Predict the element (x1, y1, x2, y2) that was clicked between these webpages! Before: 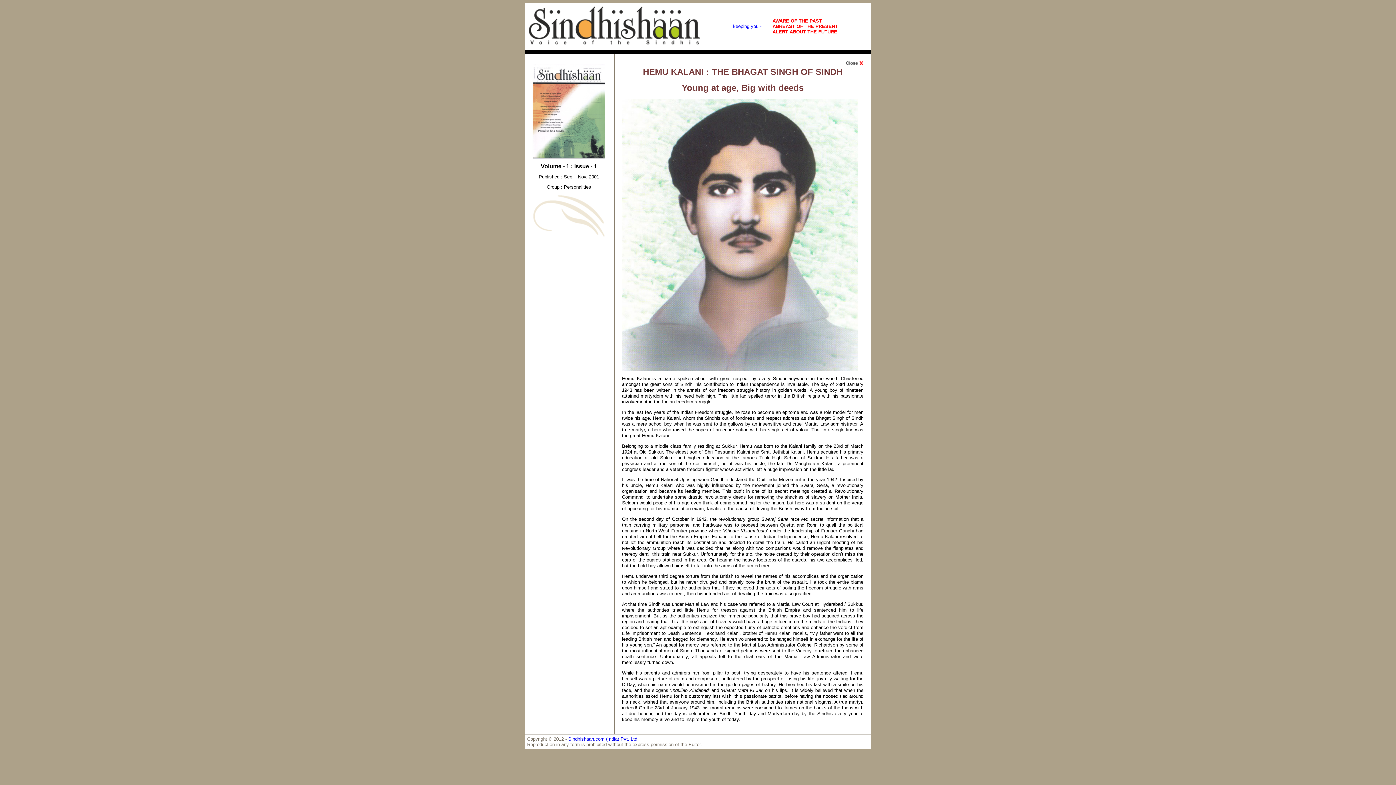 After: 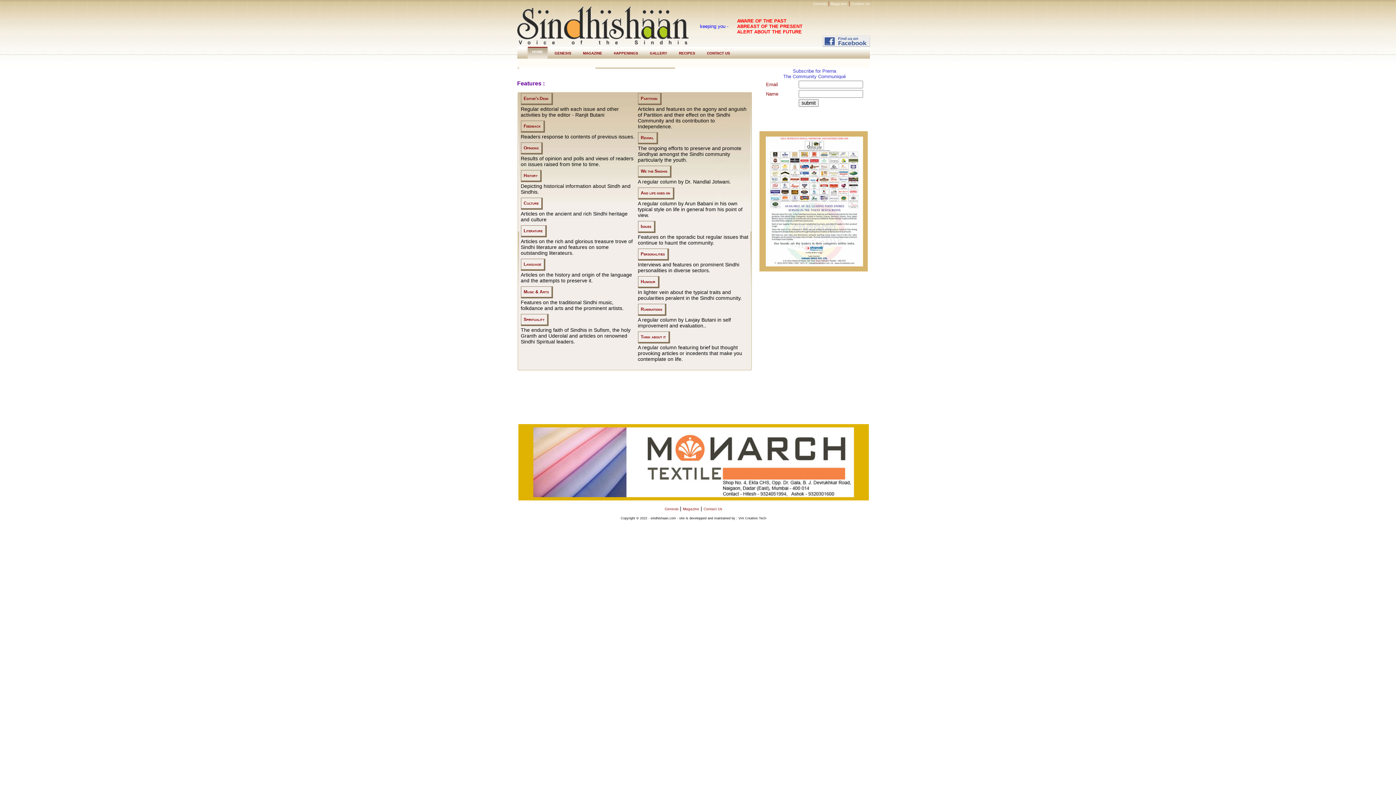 Action: bbox: (529, 6, 700, 12)